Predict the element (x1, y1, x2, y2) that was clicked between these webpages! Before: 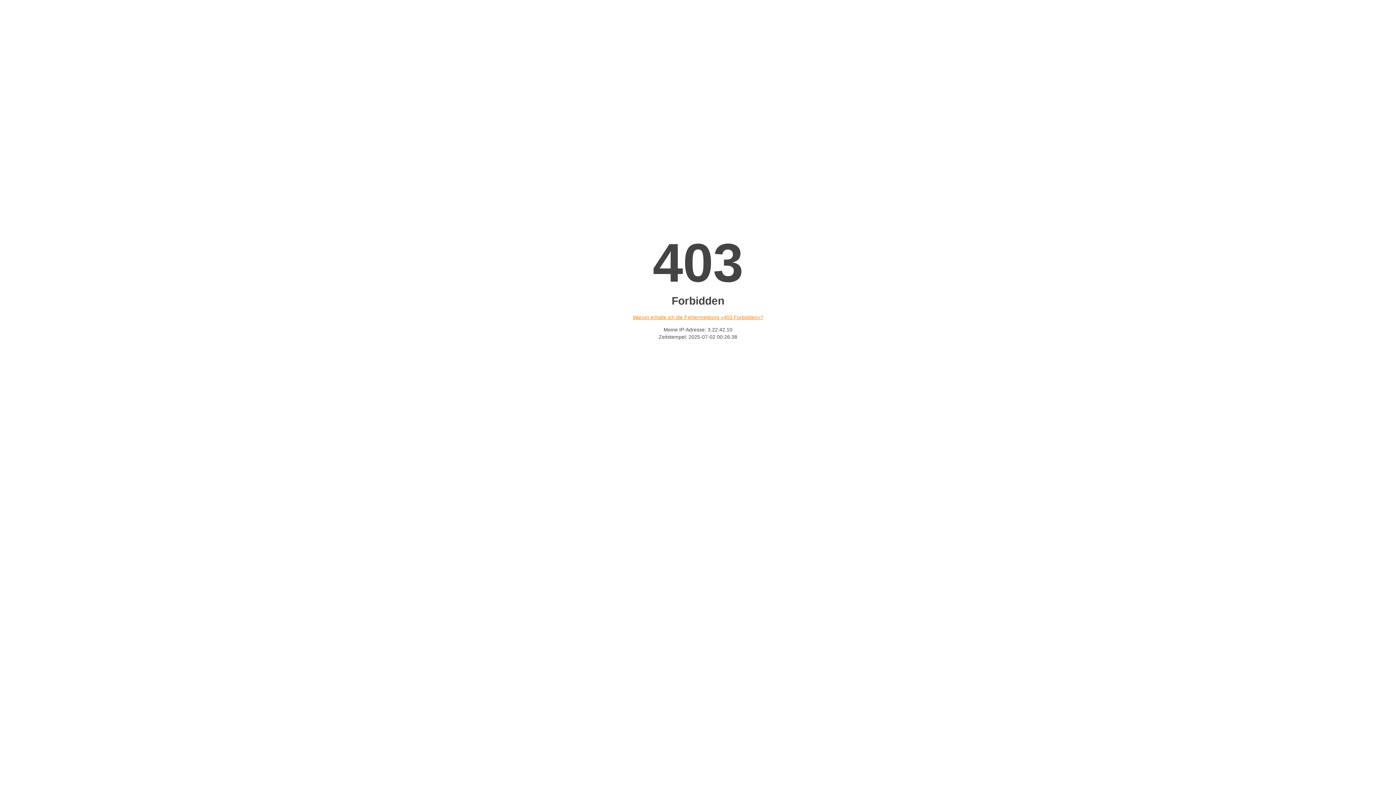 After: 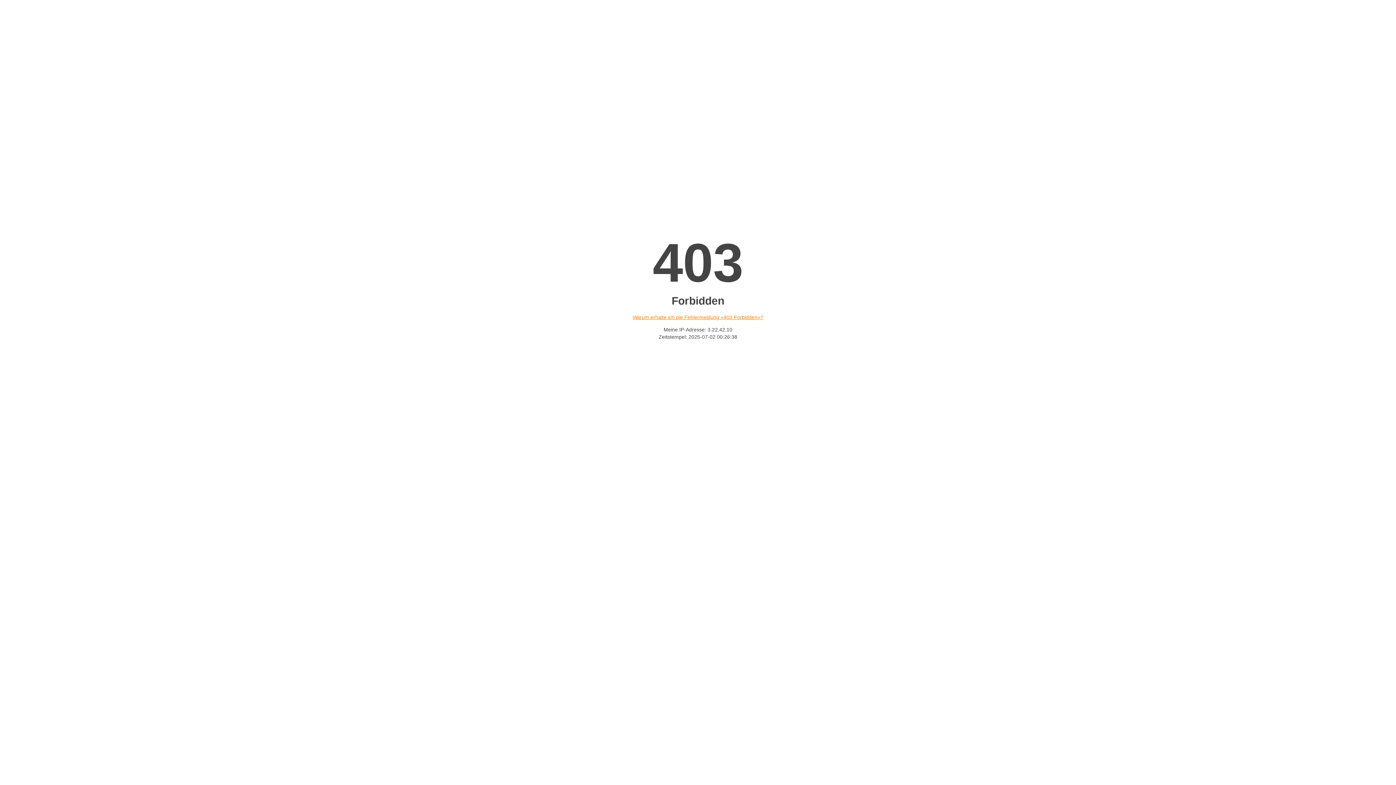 Action: label: Warum erhalte ich die Fehlermeldung «403 Forbidden»? bbox: (632, 314, 763, 320)